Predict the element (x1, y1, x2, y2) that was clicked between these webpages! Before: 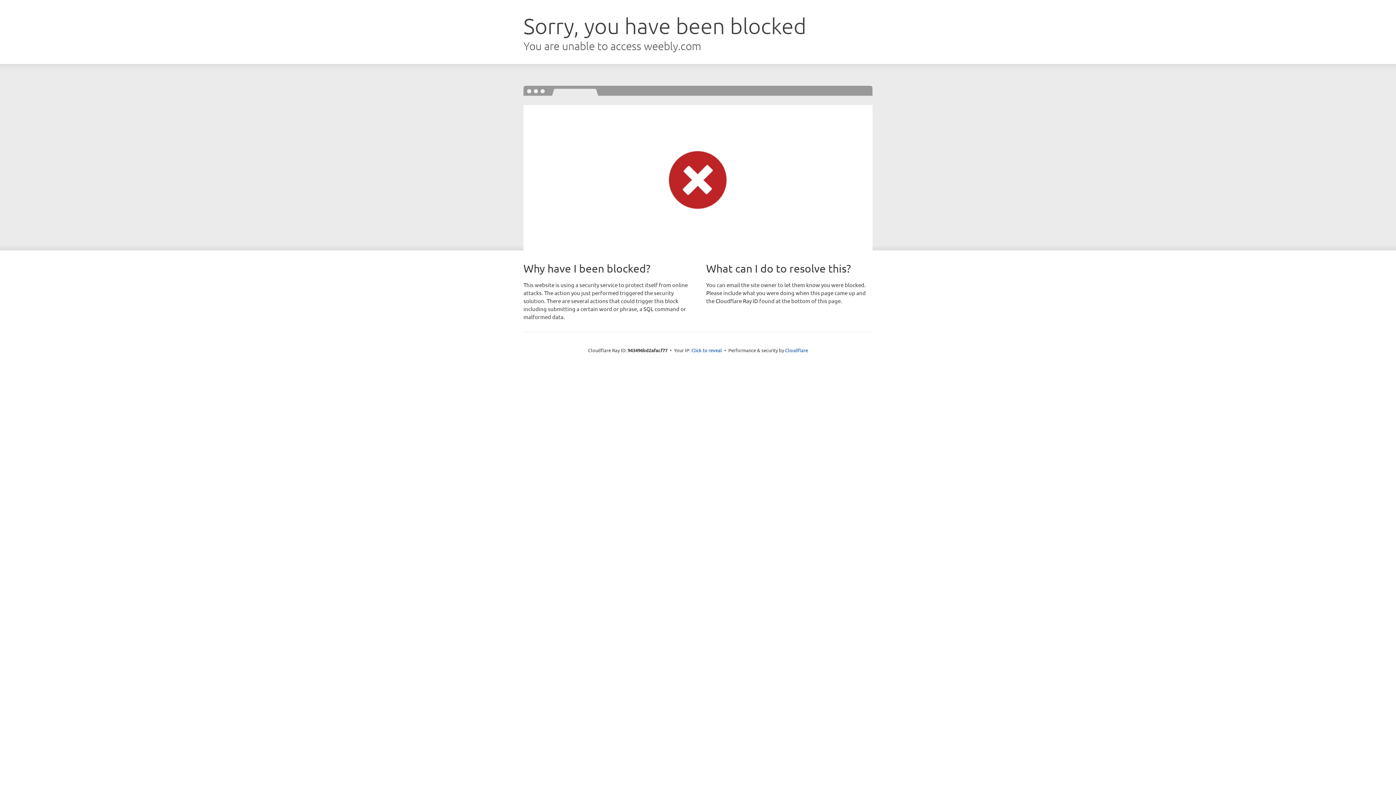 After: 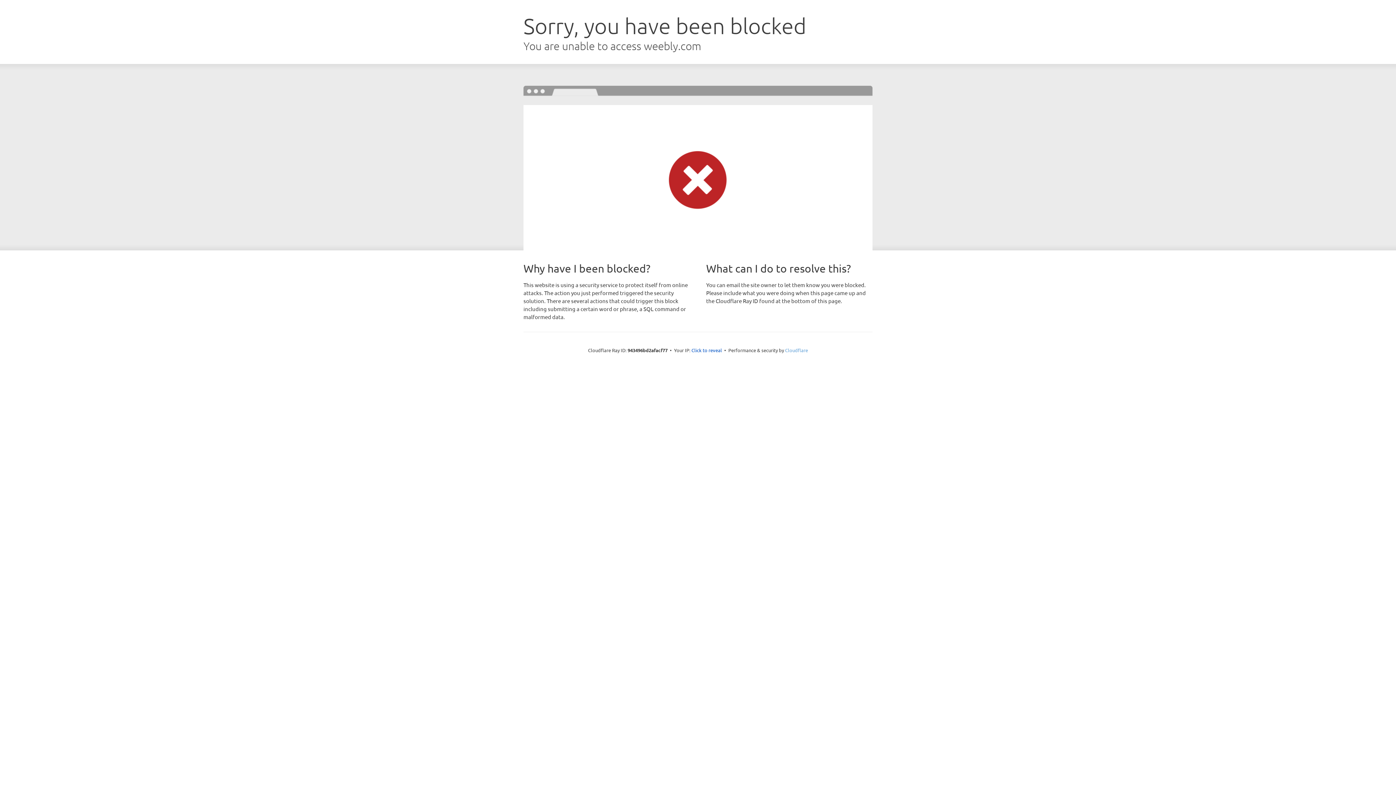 Action: label: Cloudflare bbox: (785, 347, 808, 353)